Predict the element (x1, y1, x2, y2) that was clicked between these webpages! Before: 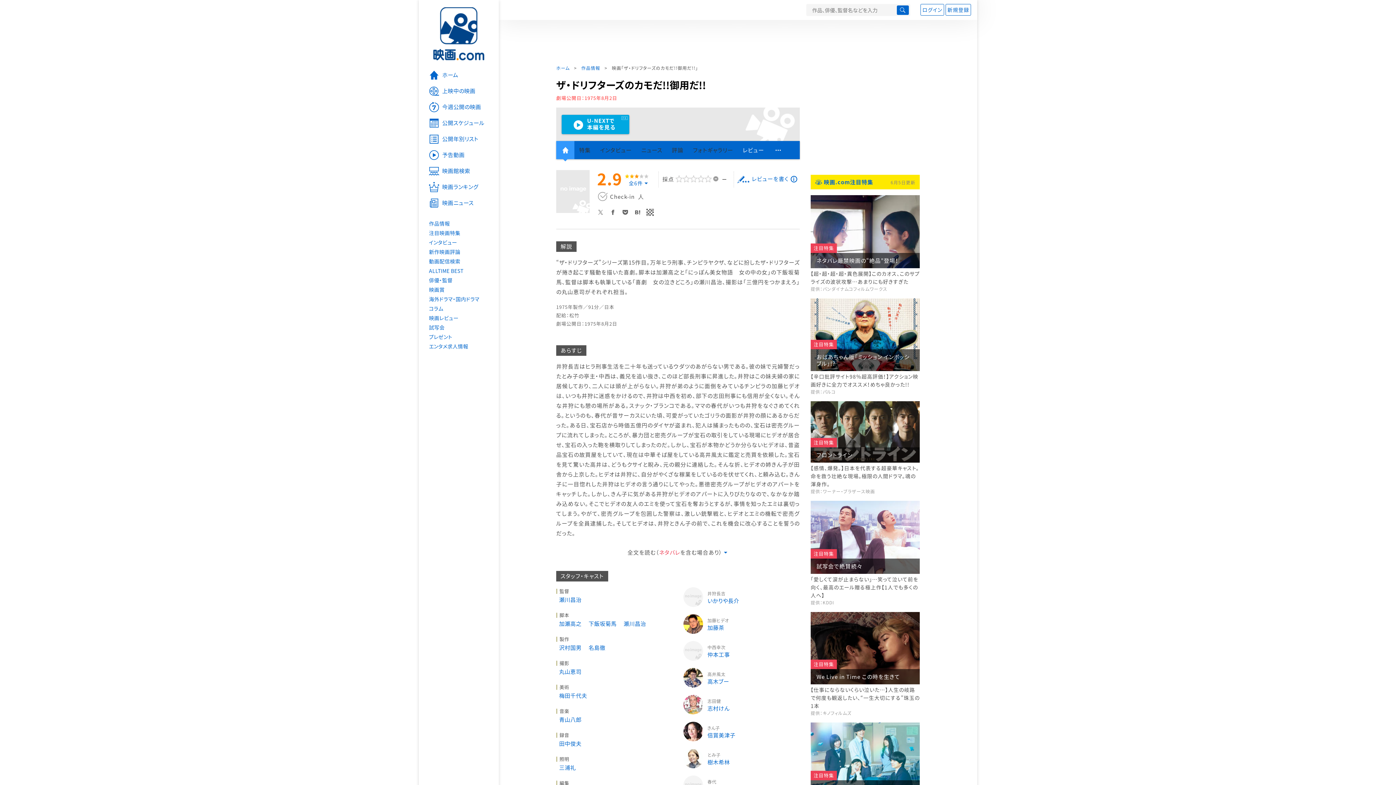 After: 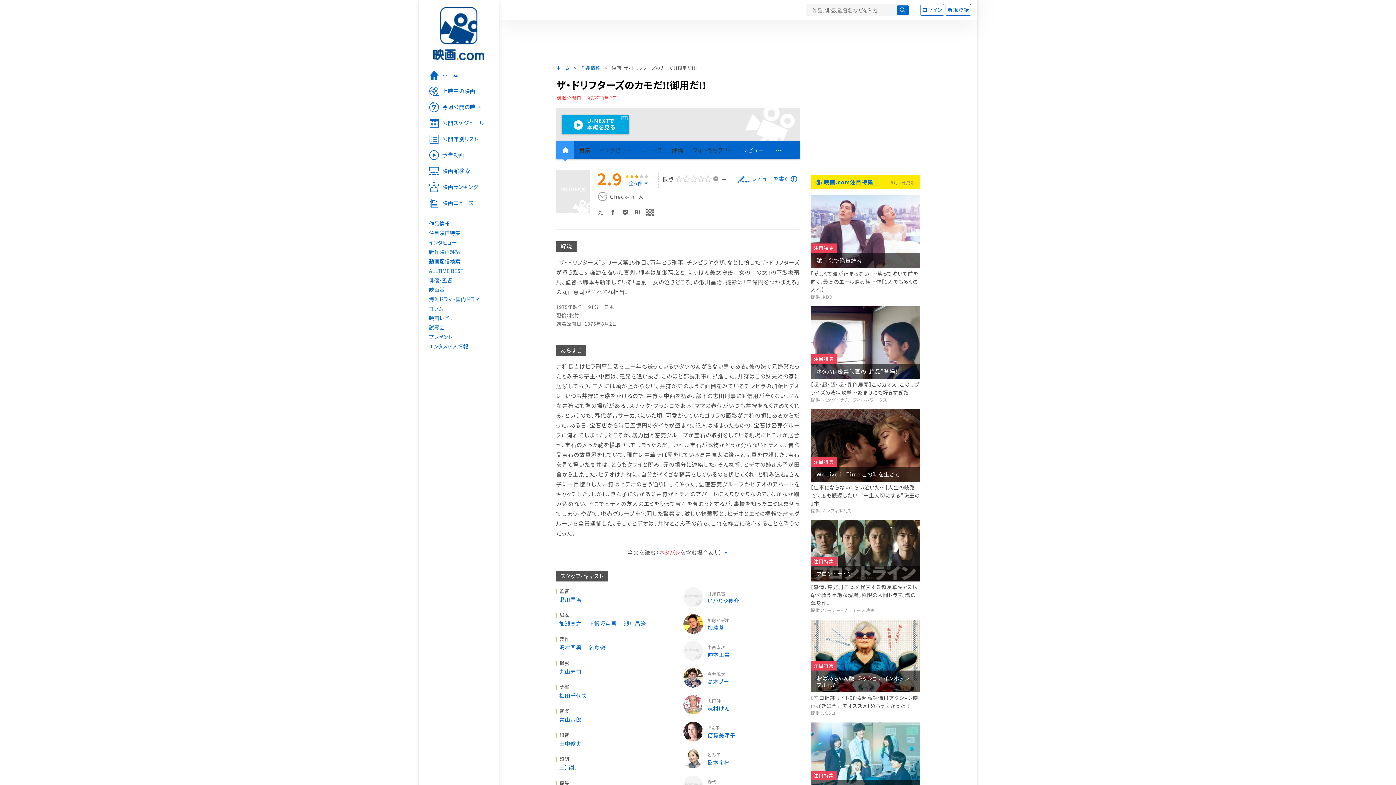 Action: bbox: (556, 141, 574, 159)